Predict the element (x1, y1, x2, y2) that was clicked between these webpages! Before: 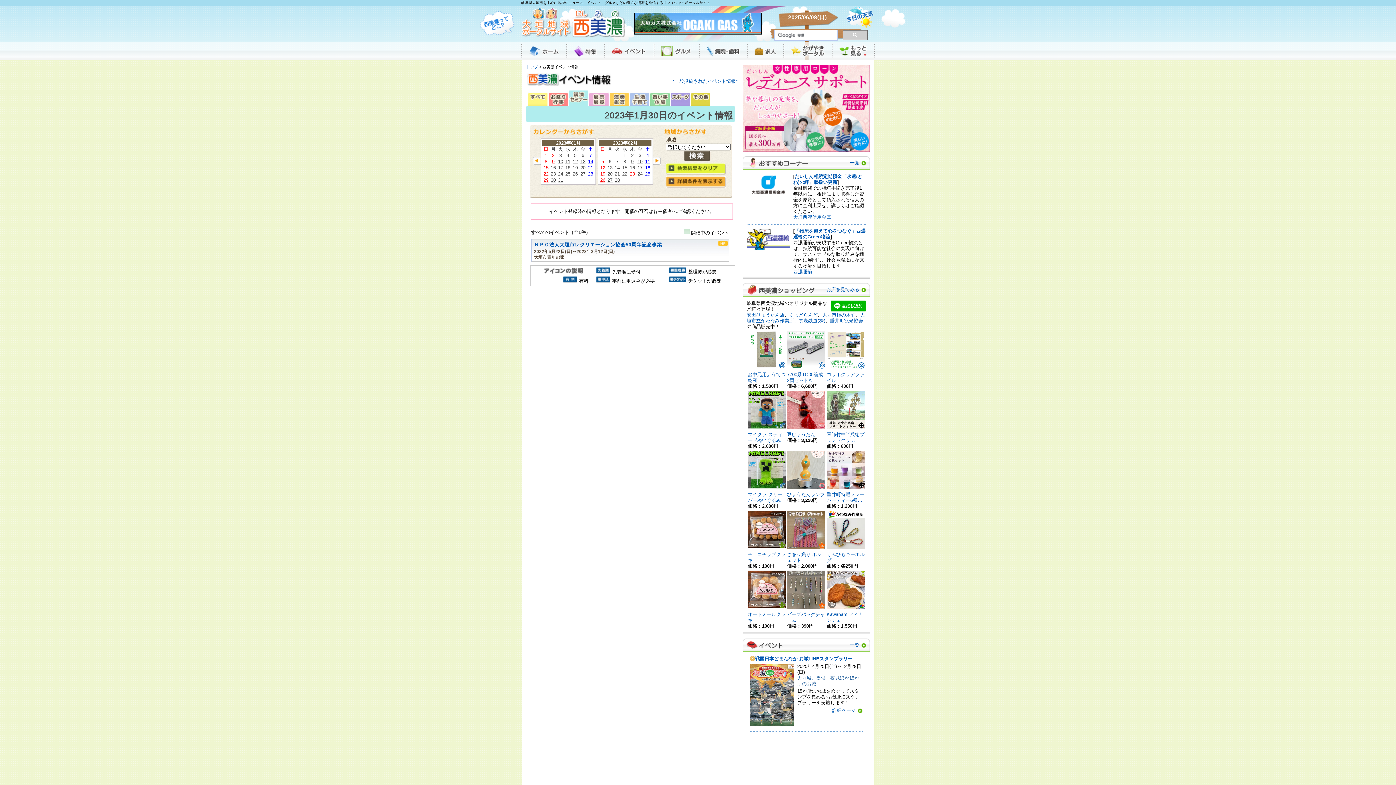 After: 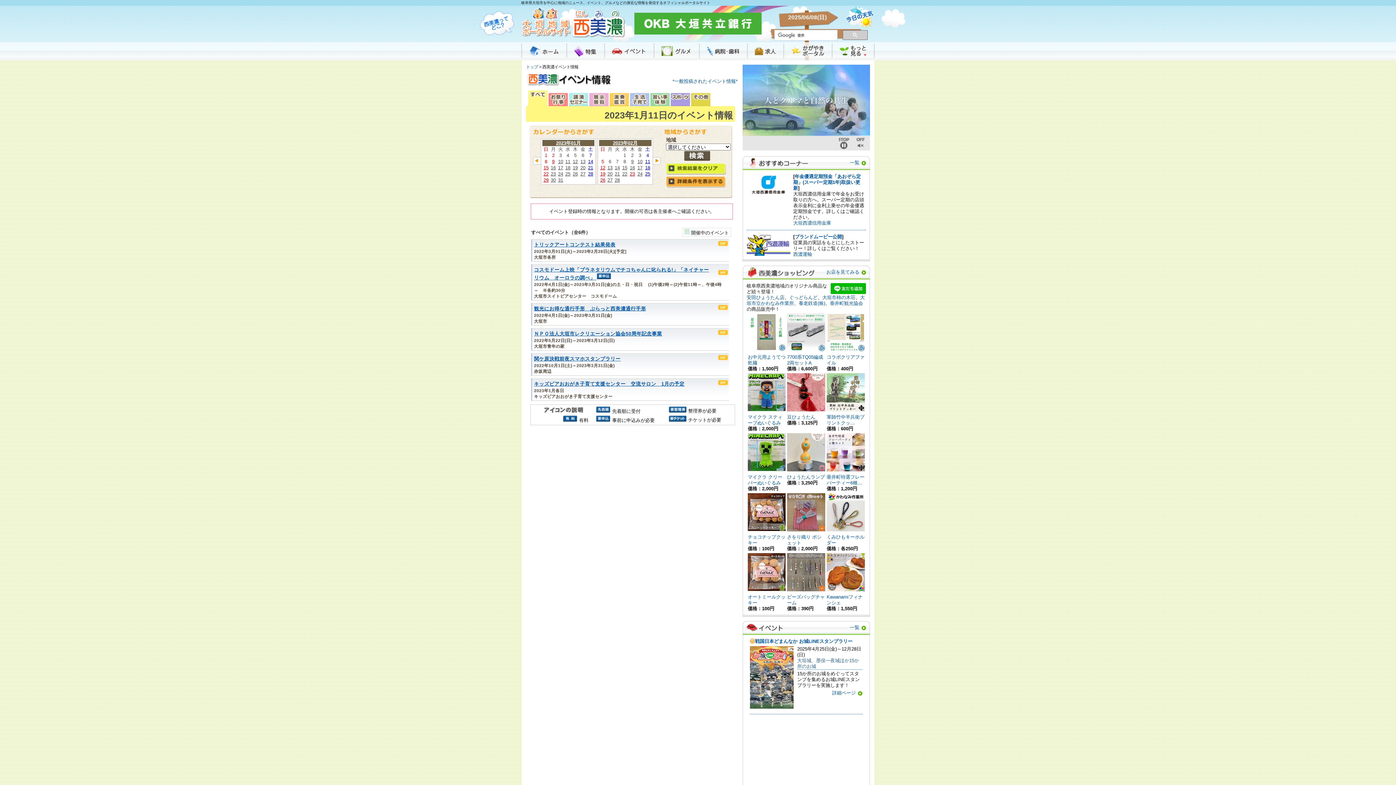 Action: label: 11 bbox: (565, 158, 570, 164)